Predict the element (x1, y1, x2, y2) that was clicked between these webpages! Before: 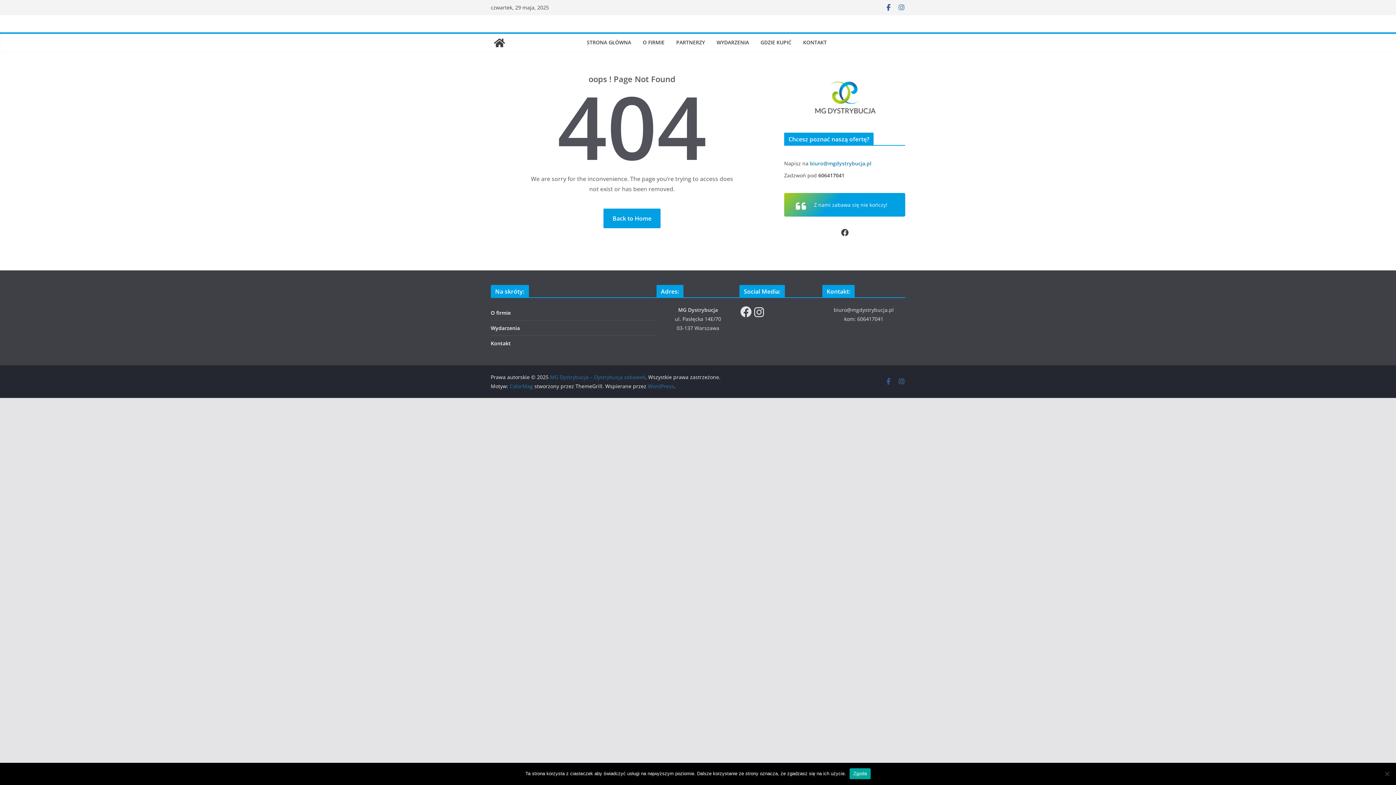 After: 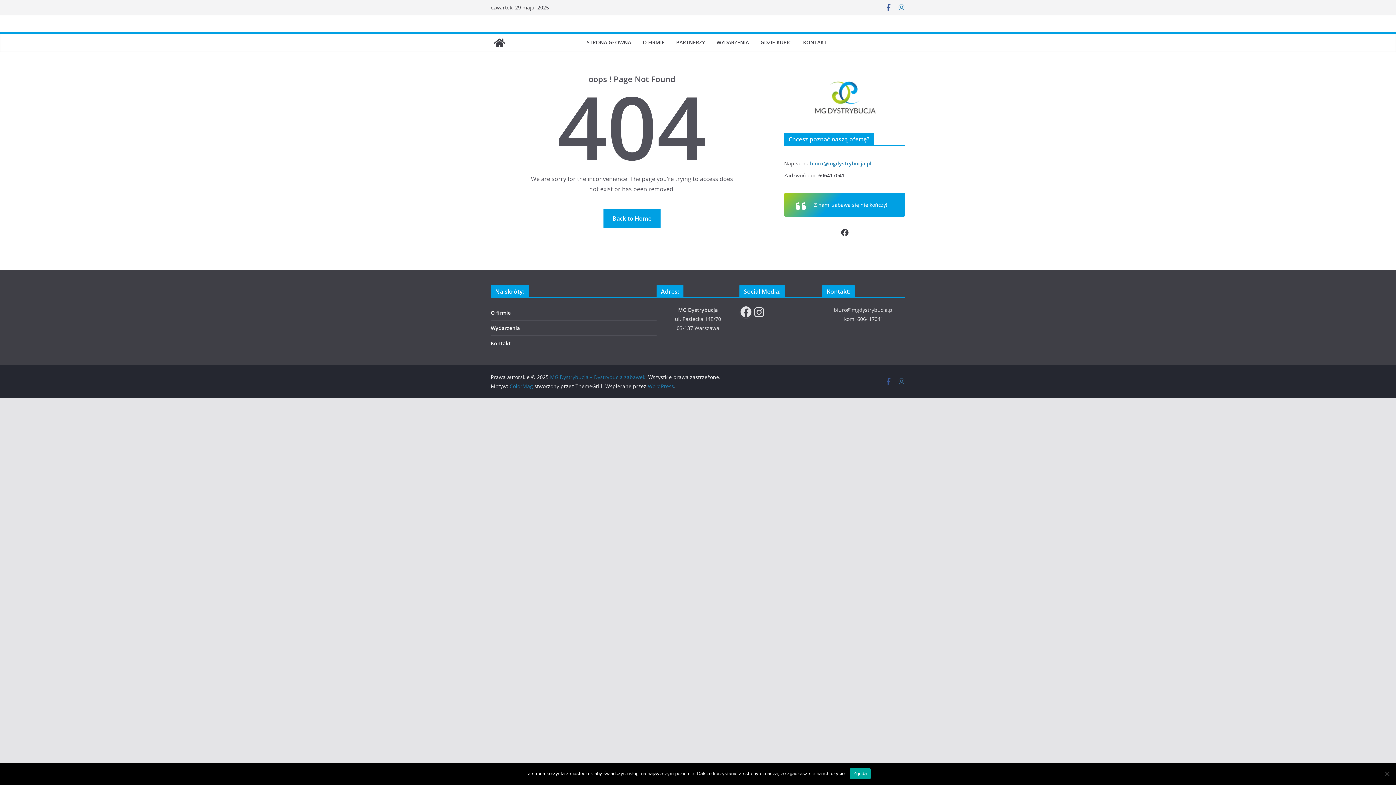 Action: bbox: (898, 3, 905, 11)